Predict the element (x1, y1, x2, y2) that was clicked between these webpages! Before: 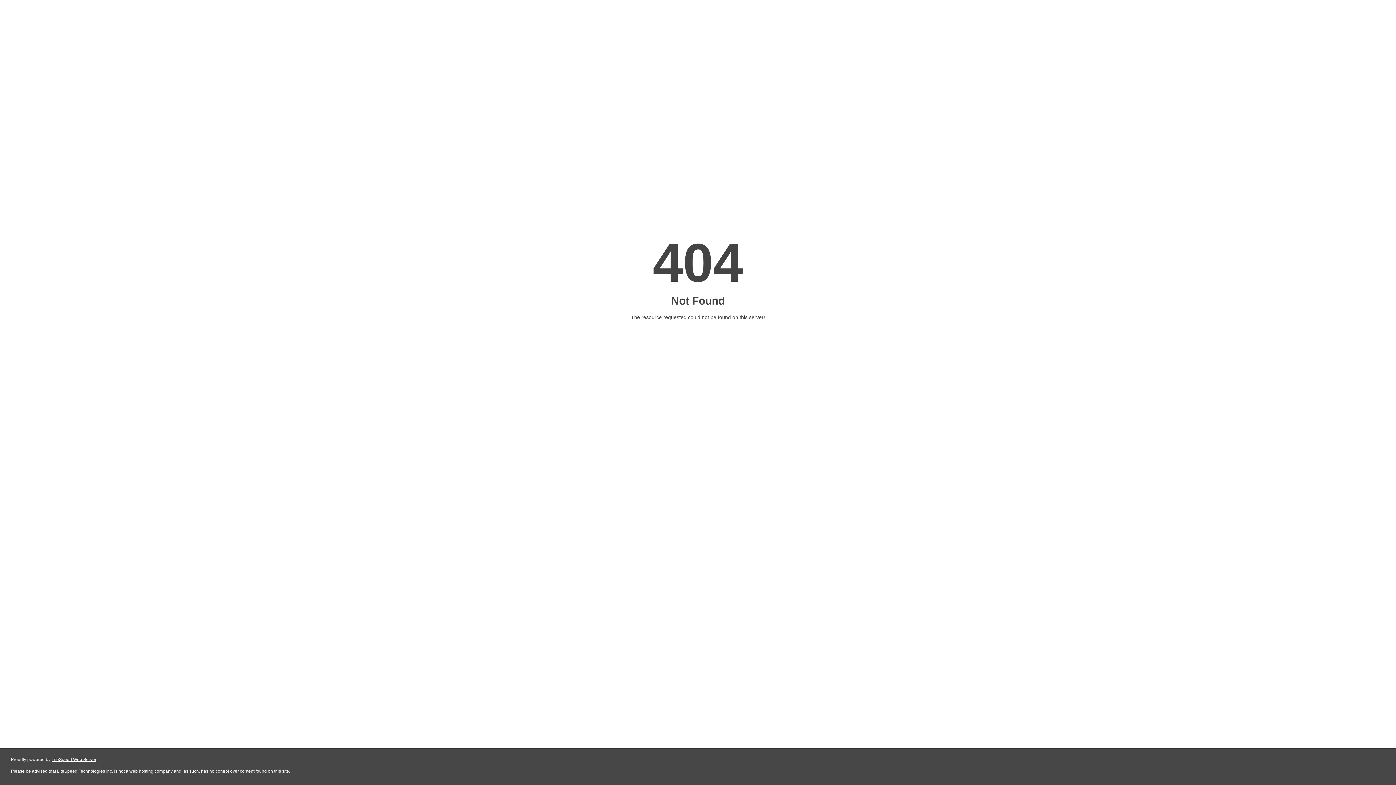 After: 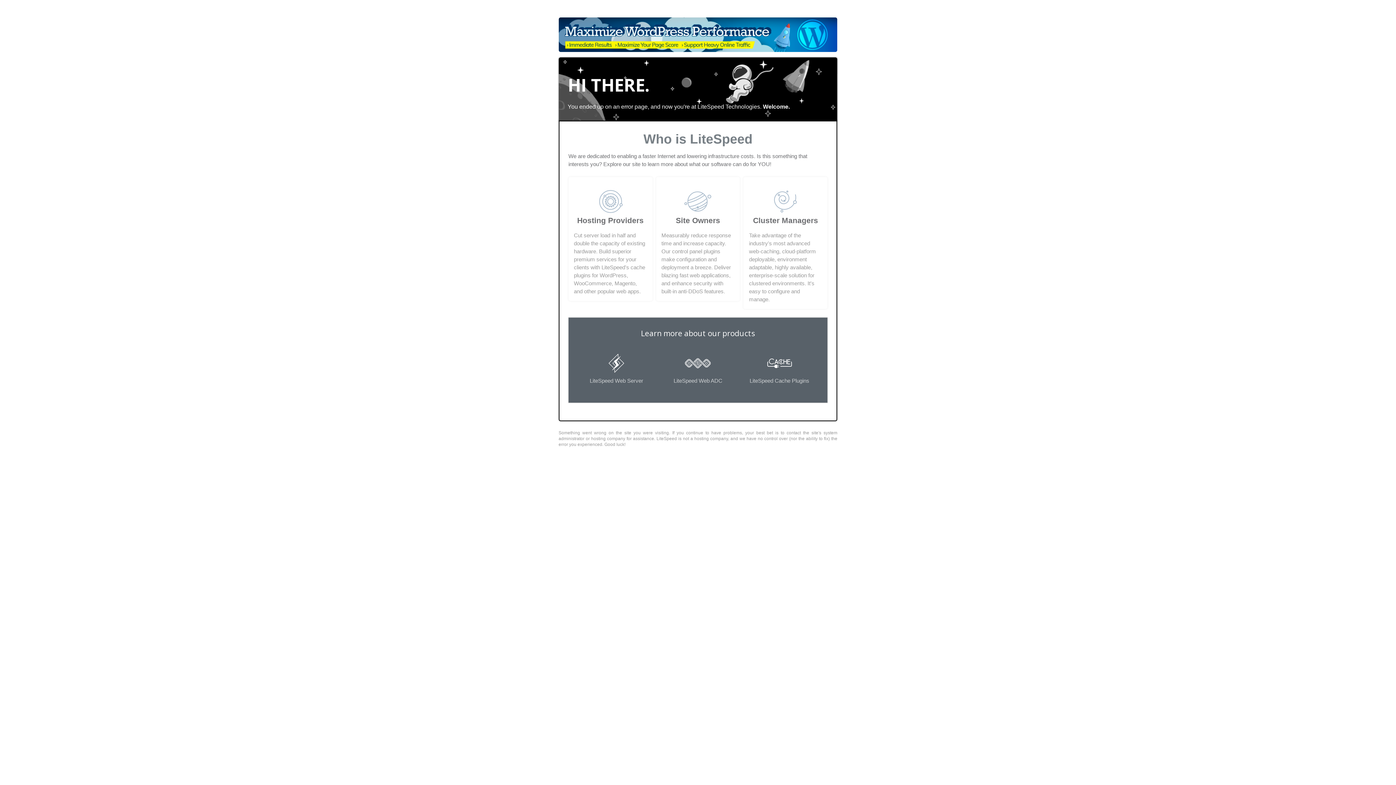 Action: label: LiteSpeed Web Server bbox: (51, 757, 96, 762)